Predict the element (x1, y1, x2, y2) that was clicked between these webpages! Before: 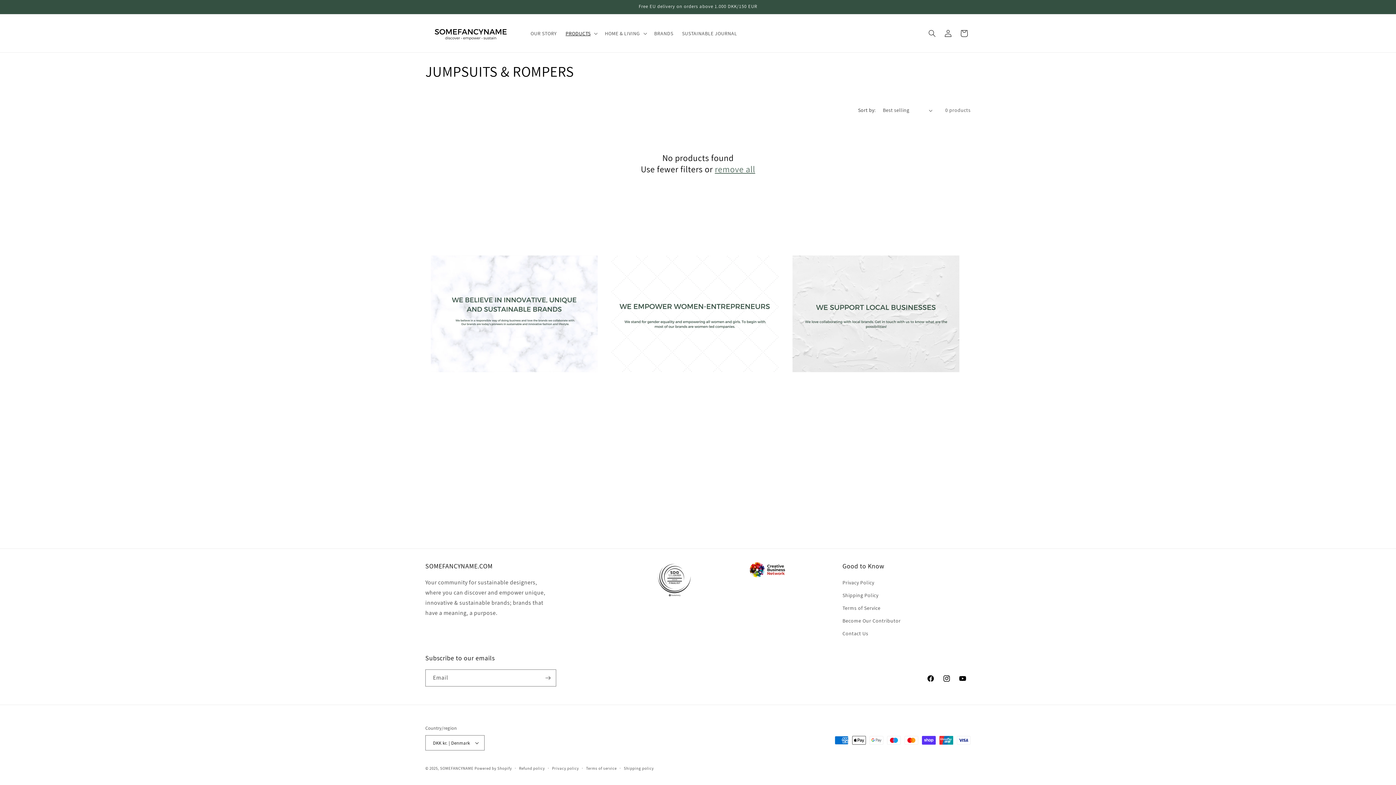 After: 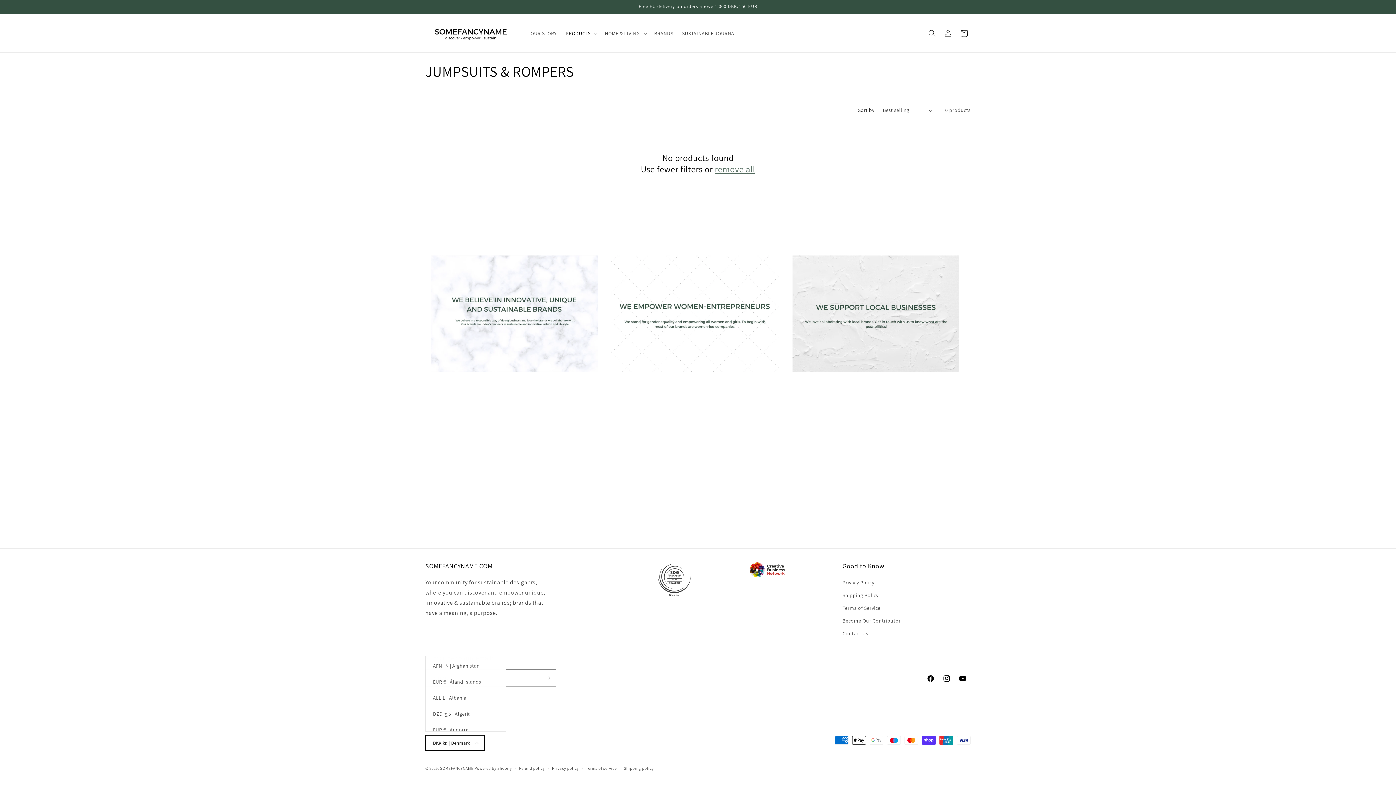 Action: label: DKK kr. | Denmark bbox: (425, 735, 484, 750)